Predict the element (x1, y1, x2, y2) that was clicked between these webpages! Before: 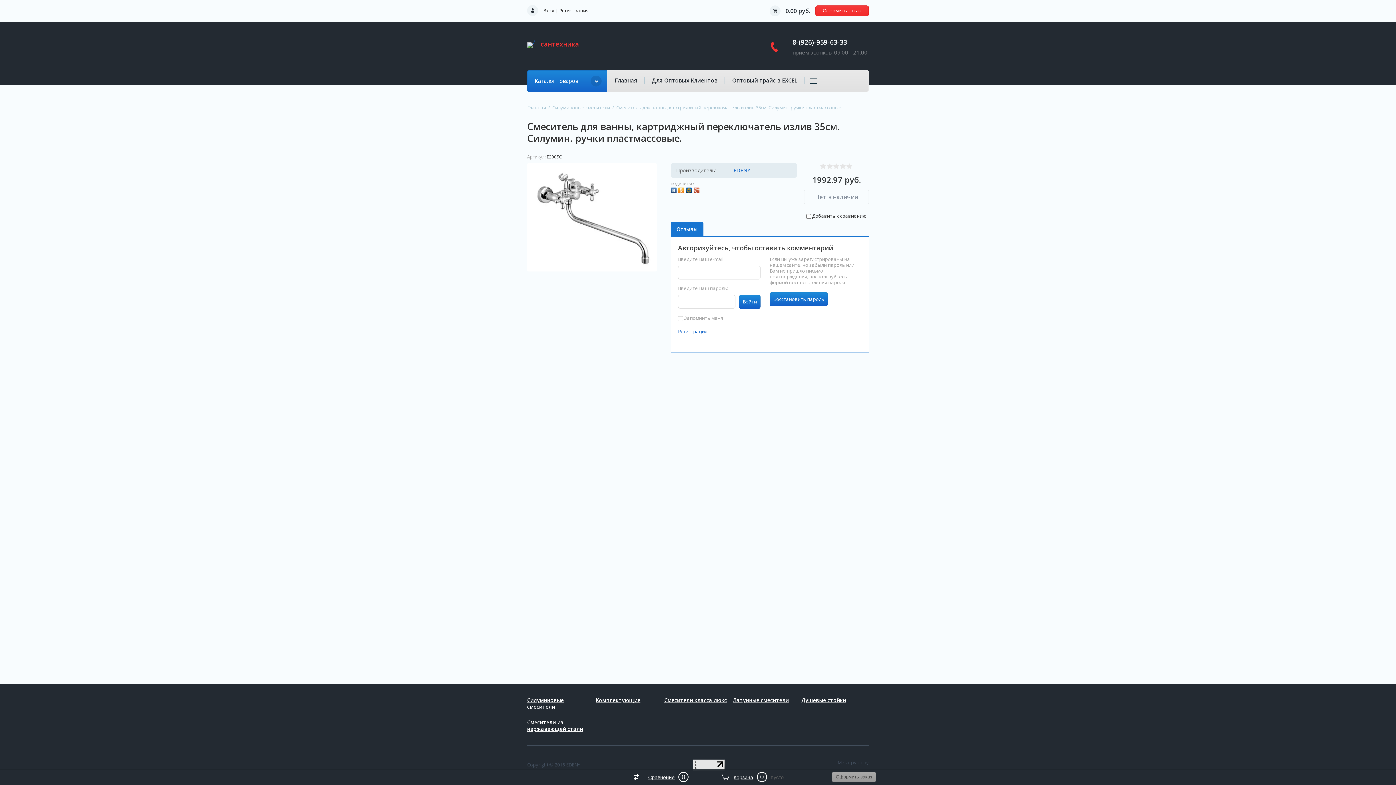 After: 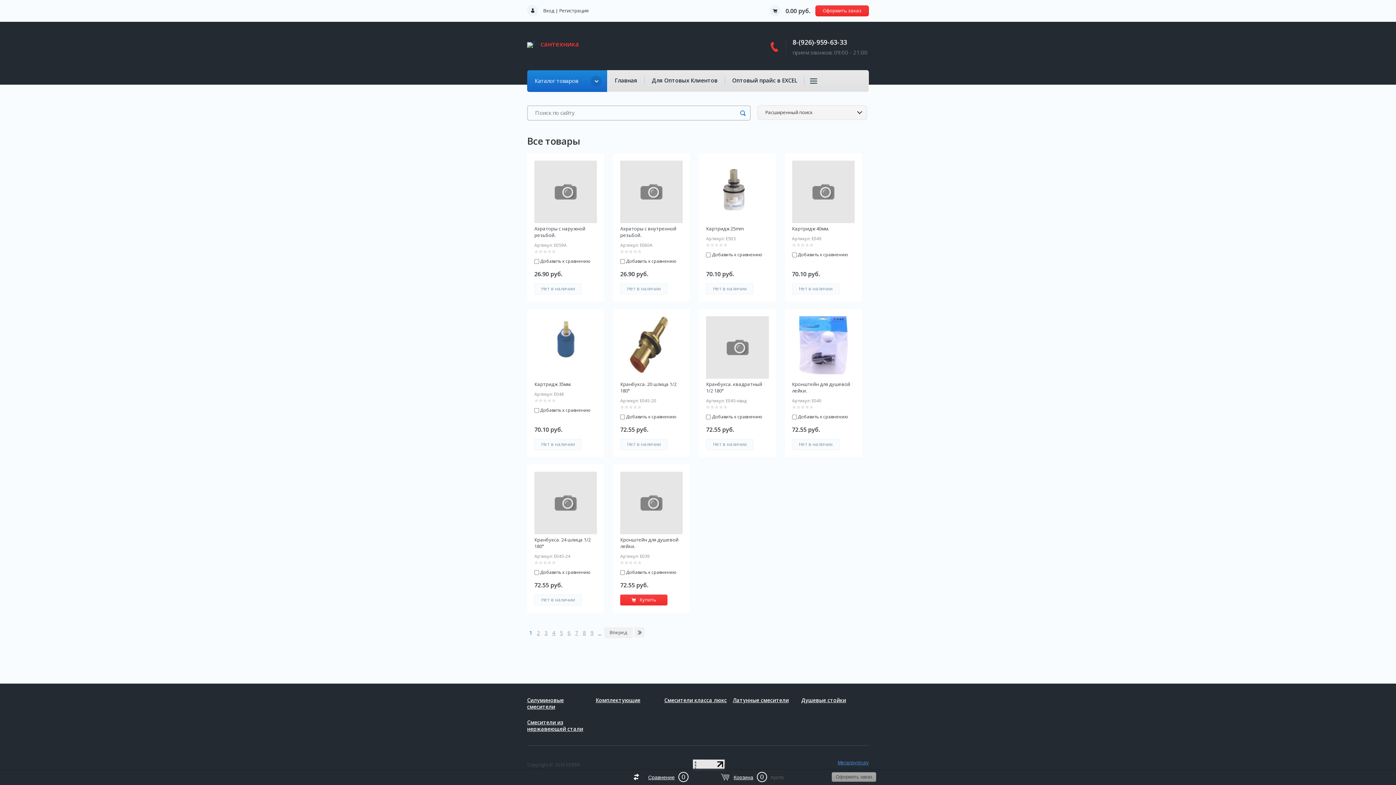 Action: bbox: (527, 38, 535, 45)